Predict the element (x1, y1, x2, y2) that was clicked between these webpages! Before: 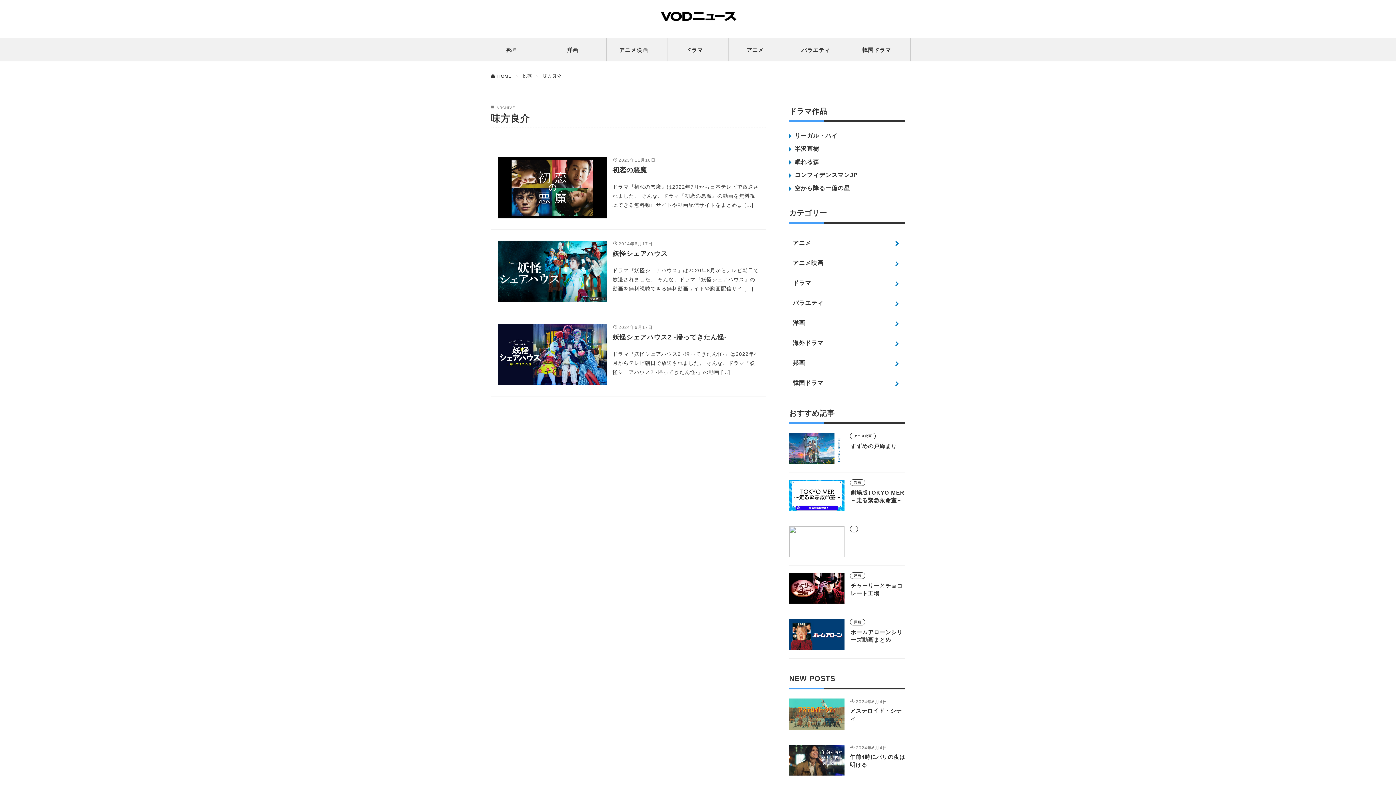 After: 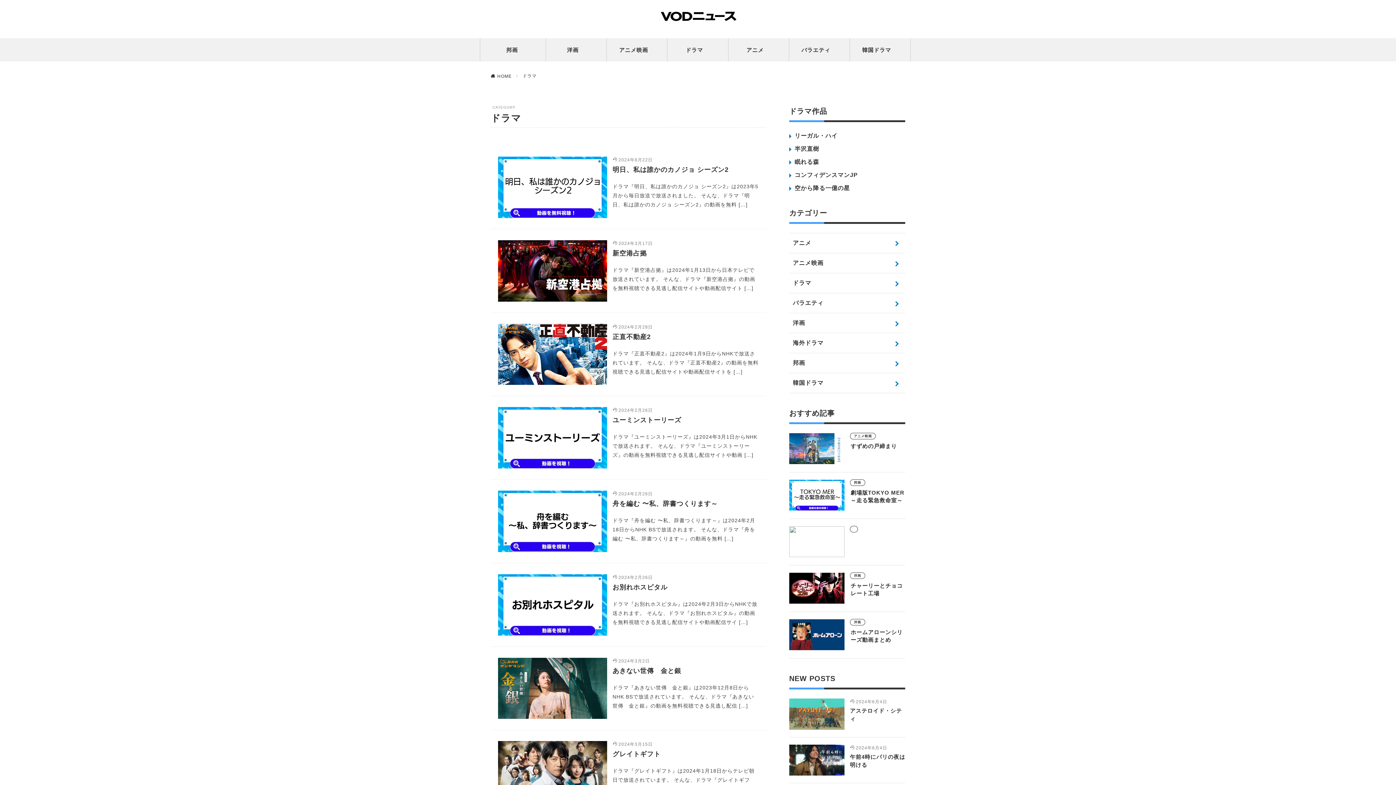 Action: label: ドラマ bbox: (789, 273, 905, 293)